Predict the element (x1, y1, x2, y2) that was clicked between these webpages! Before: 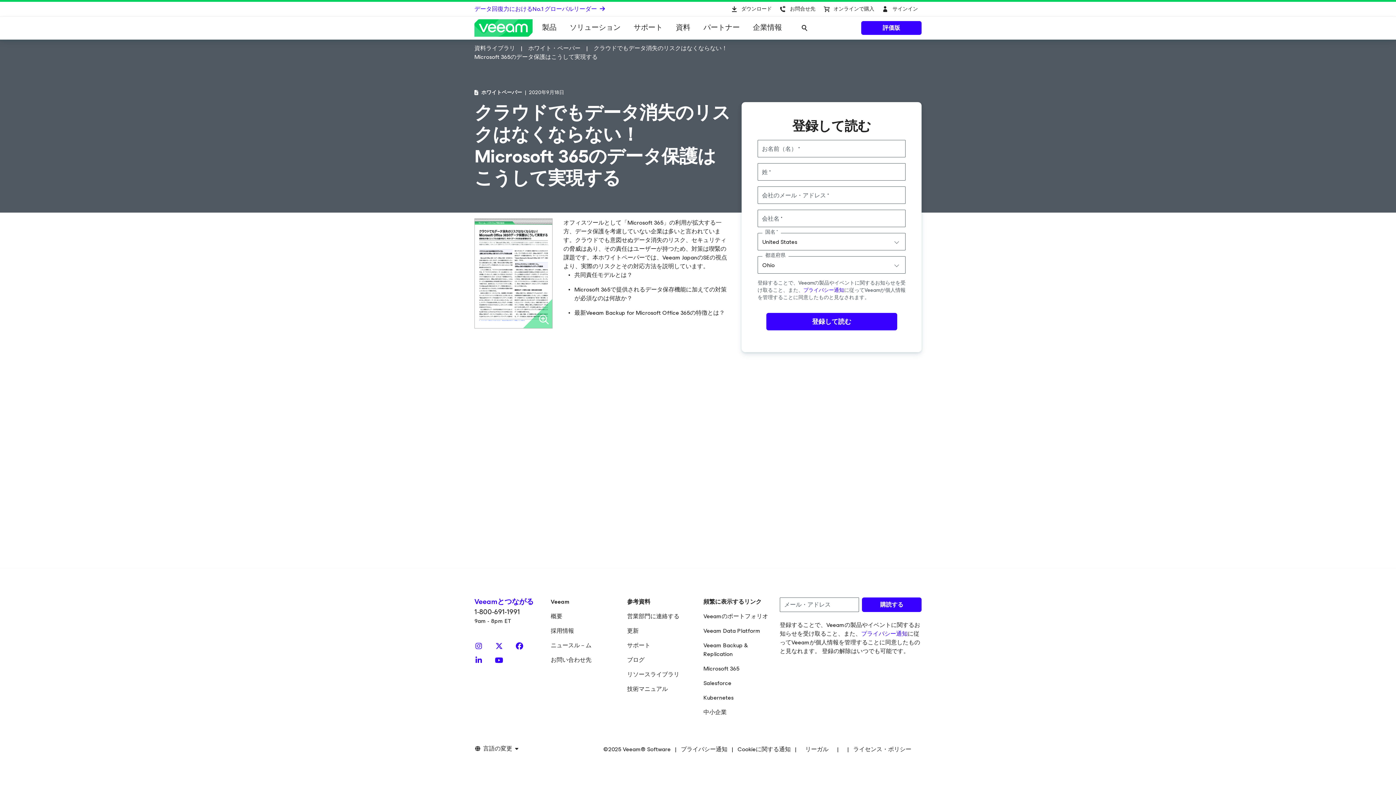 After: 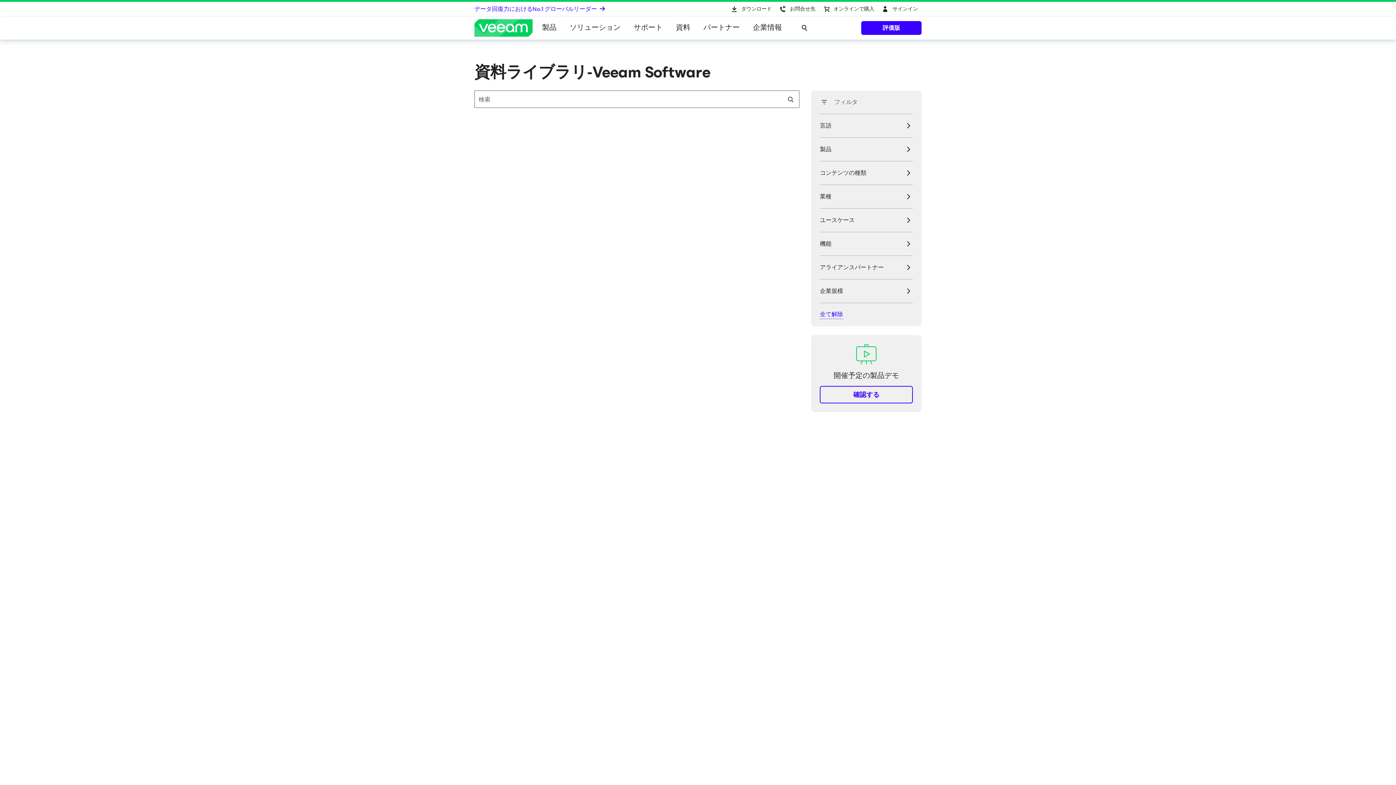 Action: label: リソースライブラリ bbox: (627, 669, 679, 679)